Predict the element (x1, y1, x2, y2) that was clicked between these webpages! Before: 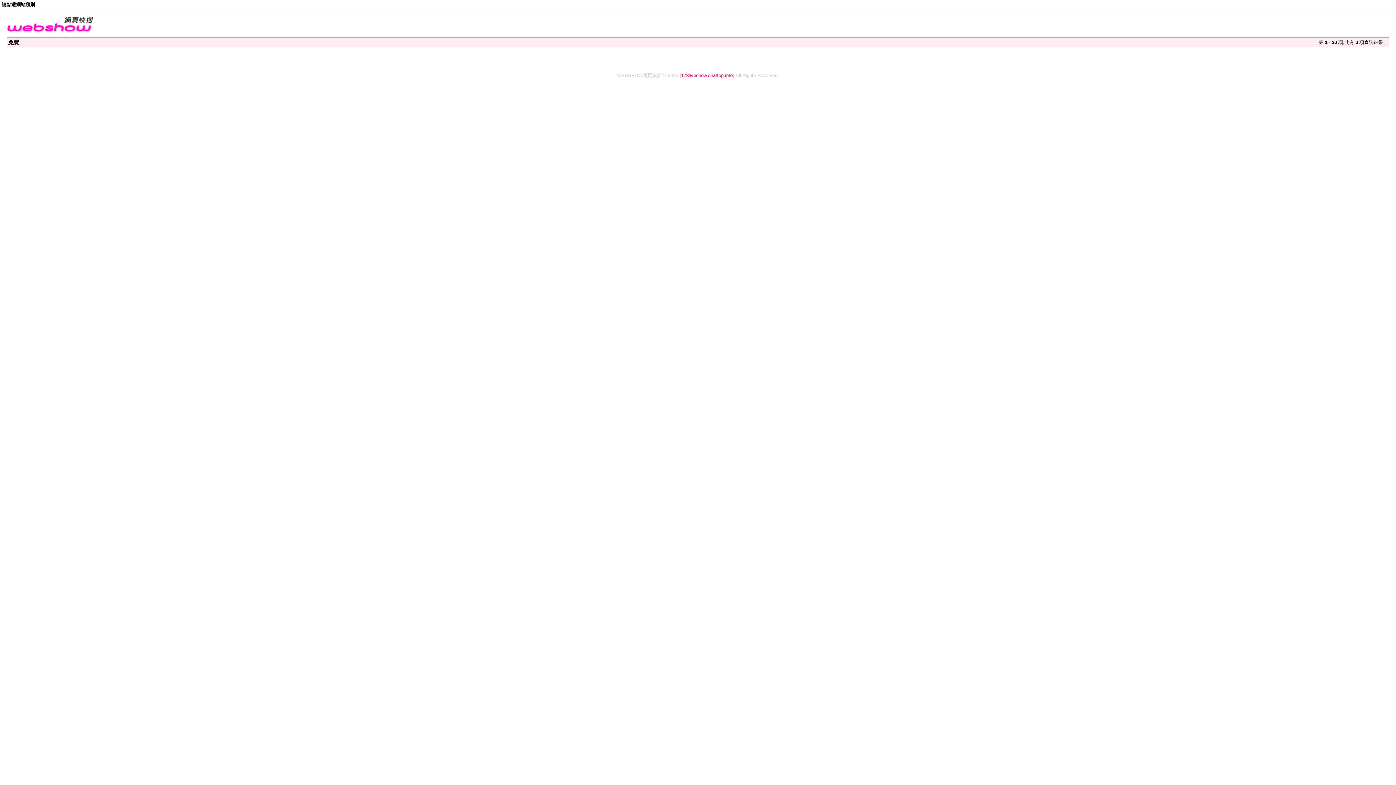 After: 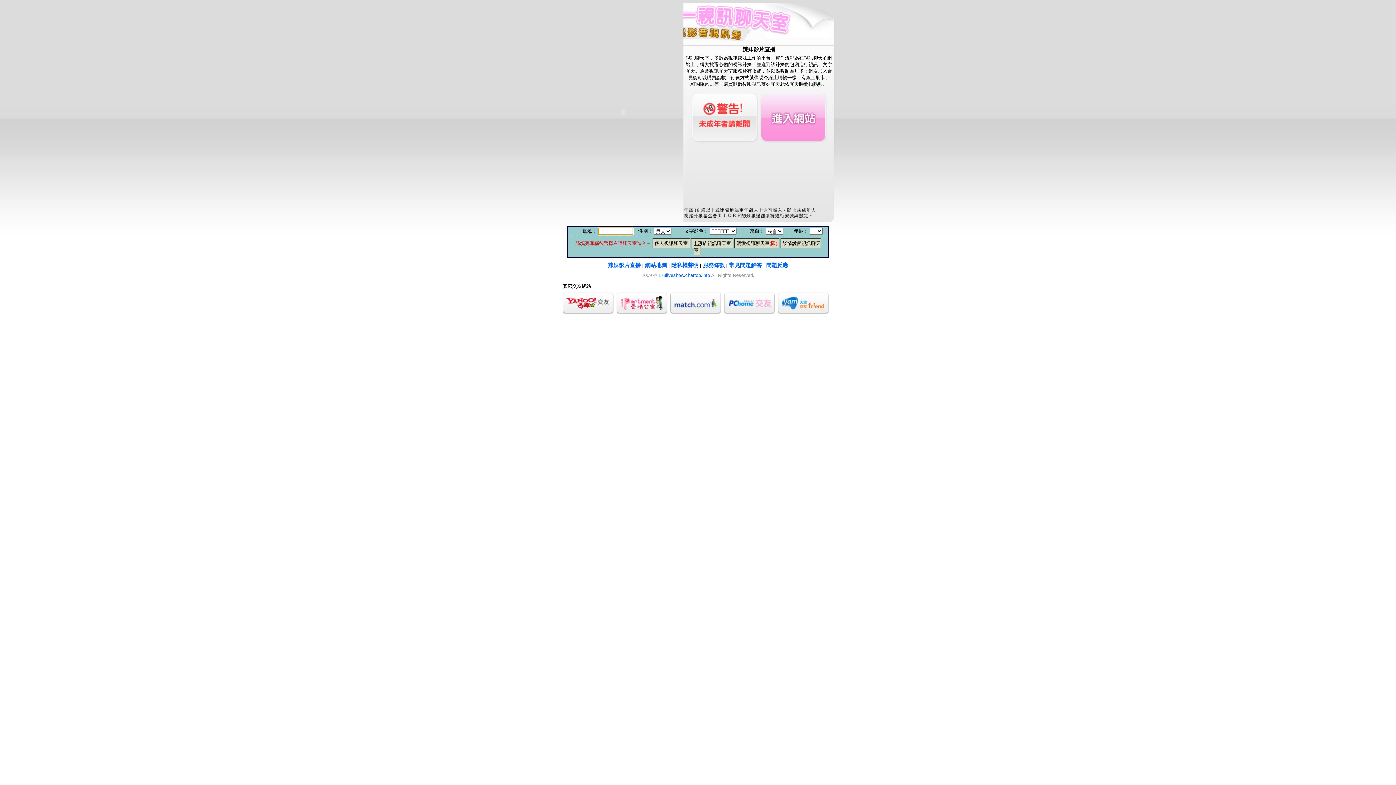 Action: label: 173liveshow.chattop.info bbox: (681, 72, 732, 78)